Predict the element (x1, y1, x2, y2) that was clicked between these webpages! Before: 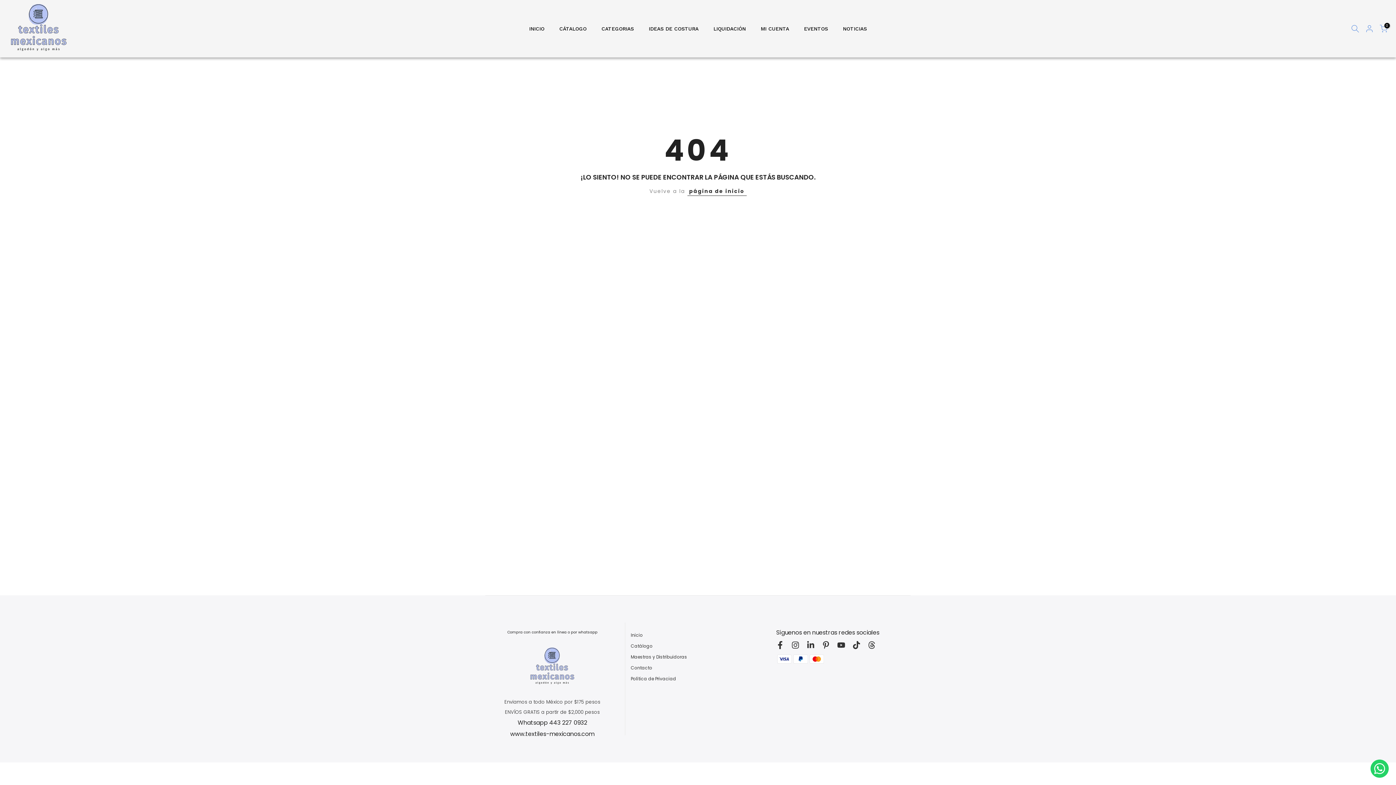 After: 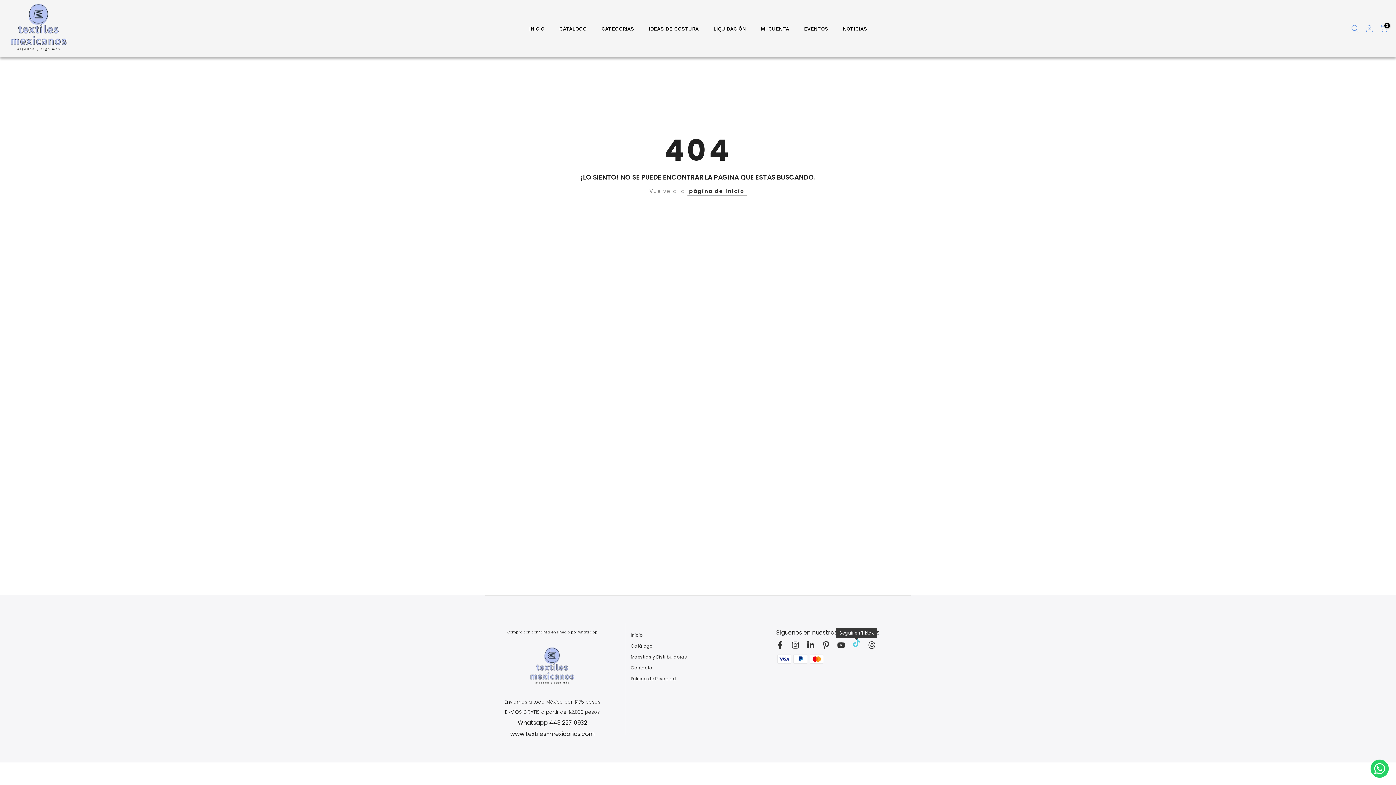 Action: bbox: (852, 641, 860, 654)